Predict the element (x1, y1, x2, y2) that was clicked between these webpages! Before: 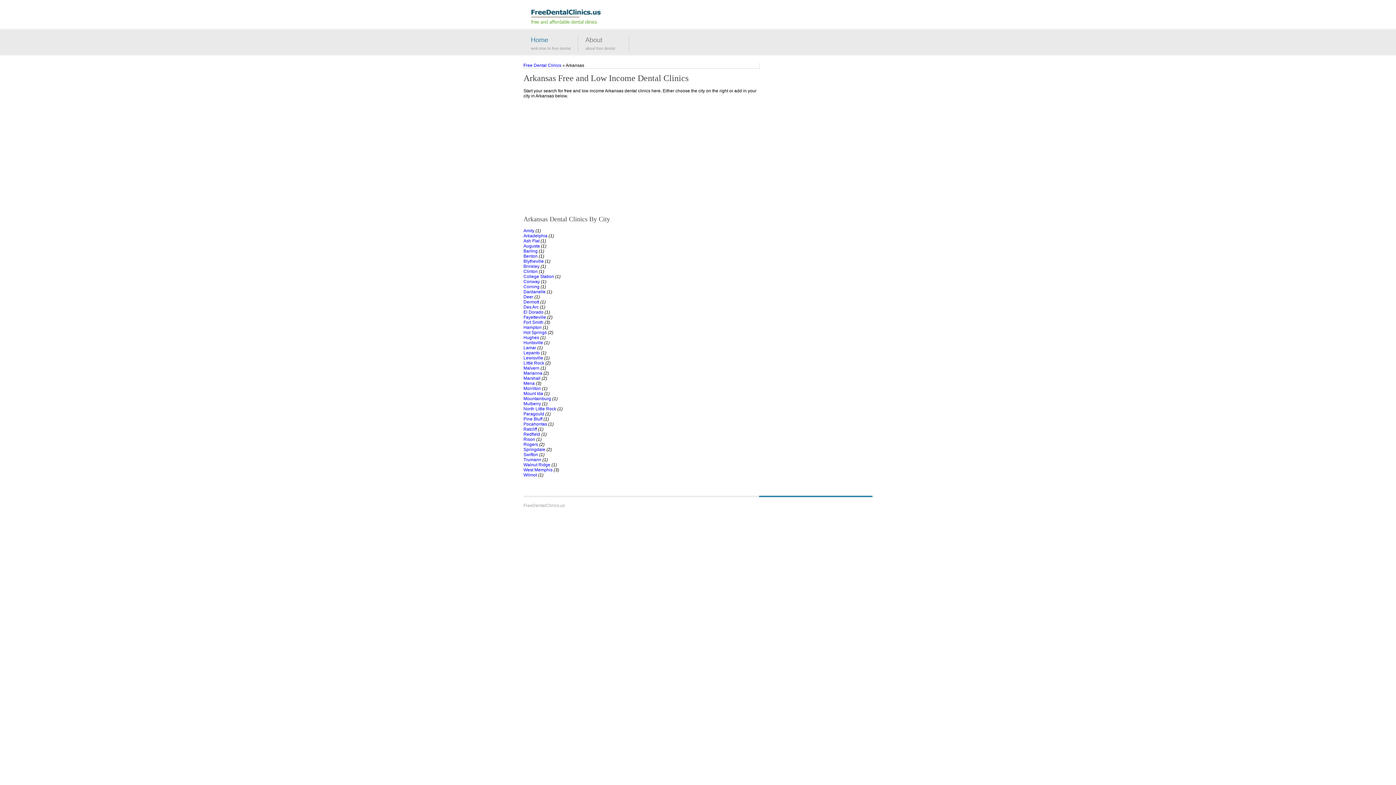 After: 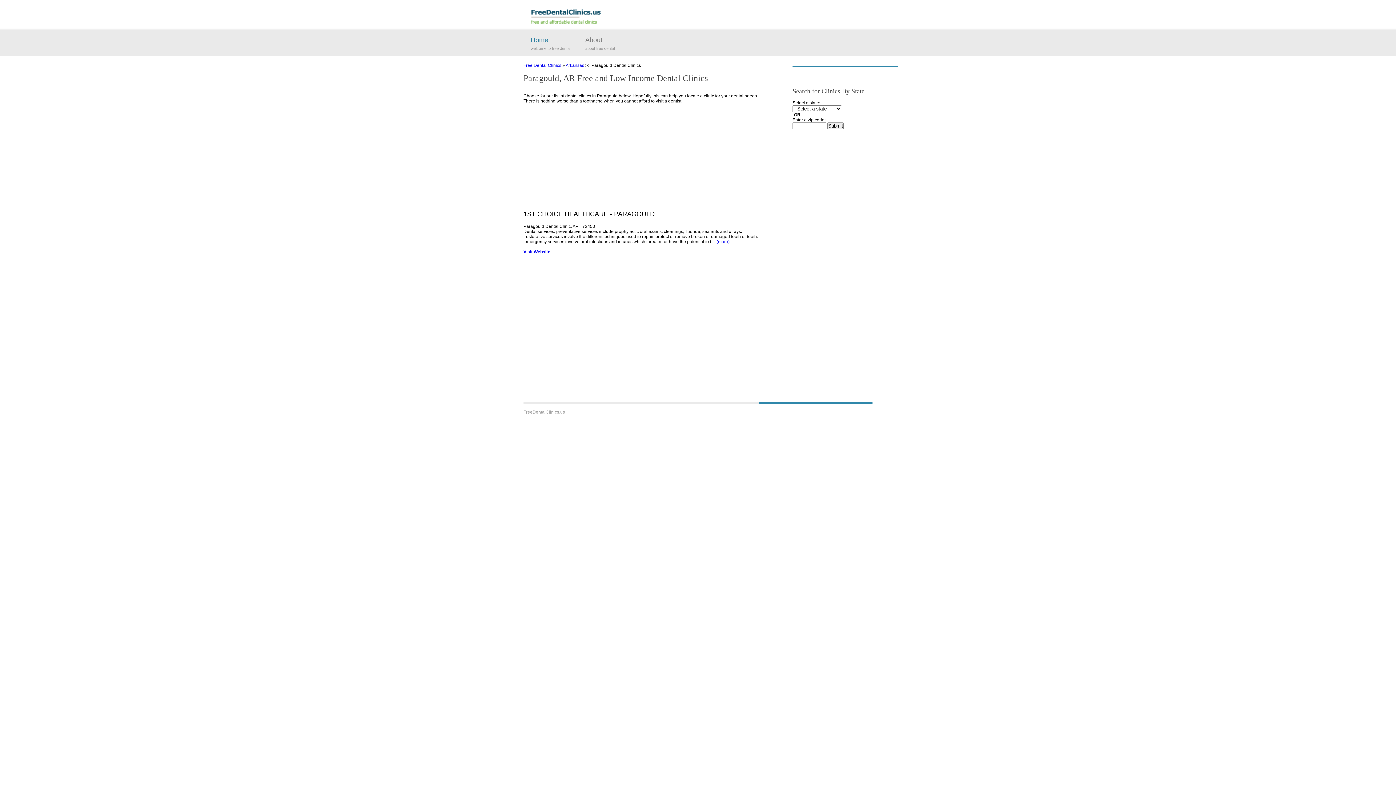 Action: label: Paragould bbox: (523, 411, 544, 416)